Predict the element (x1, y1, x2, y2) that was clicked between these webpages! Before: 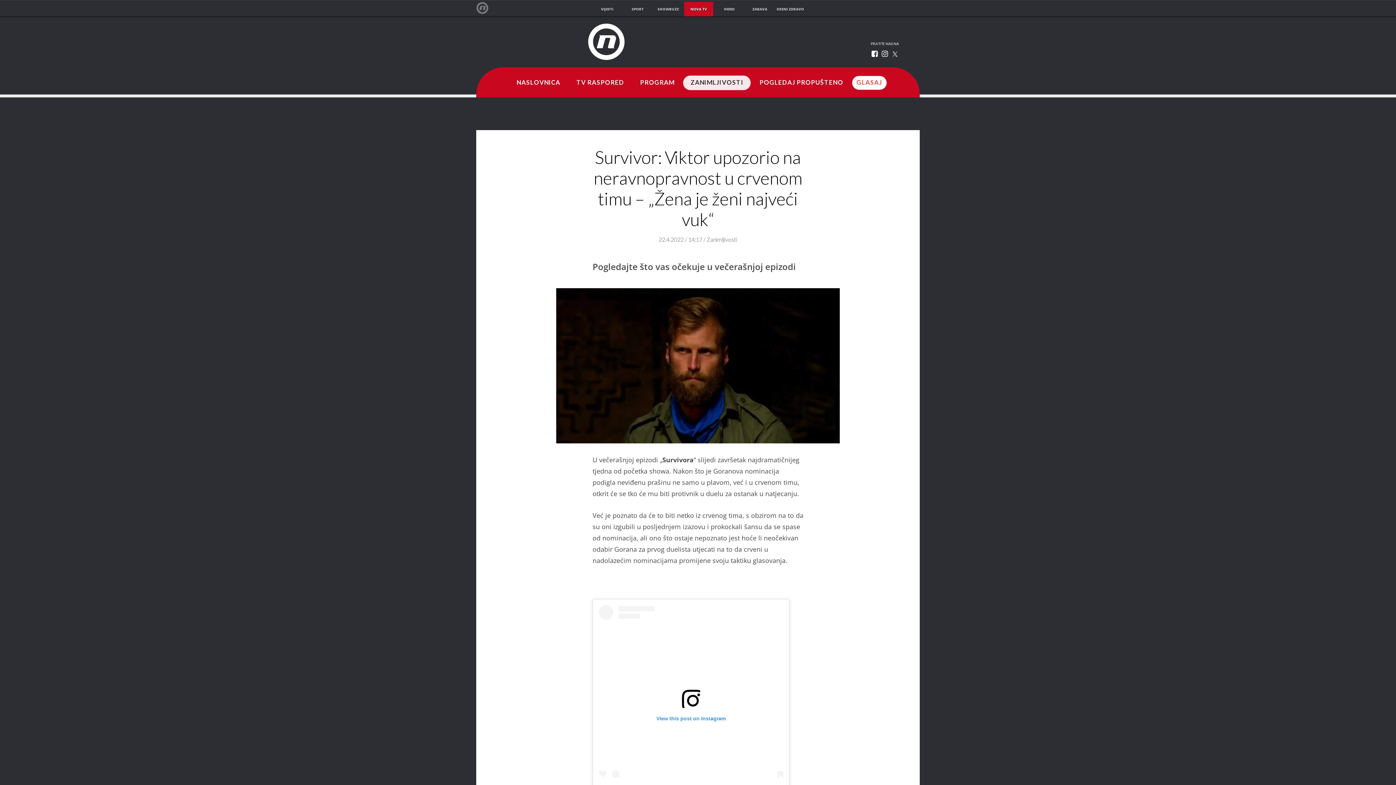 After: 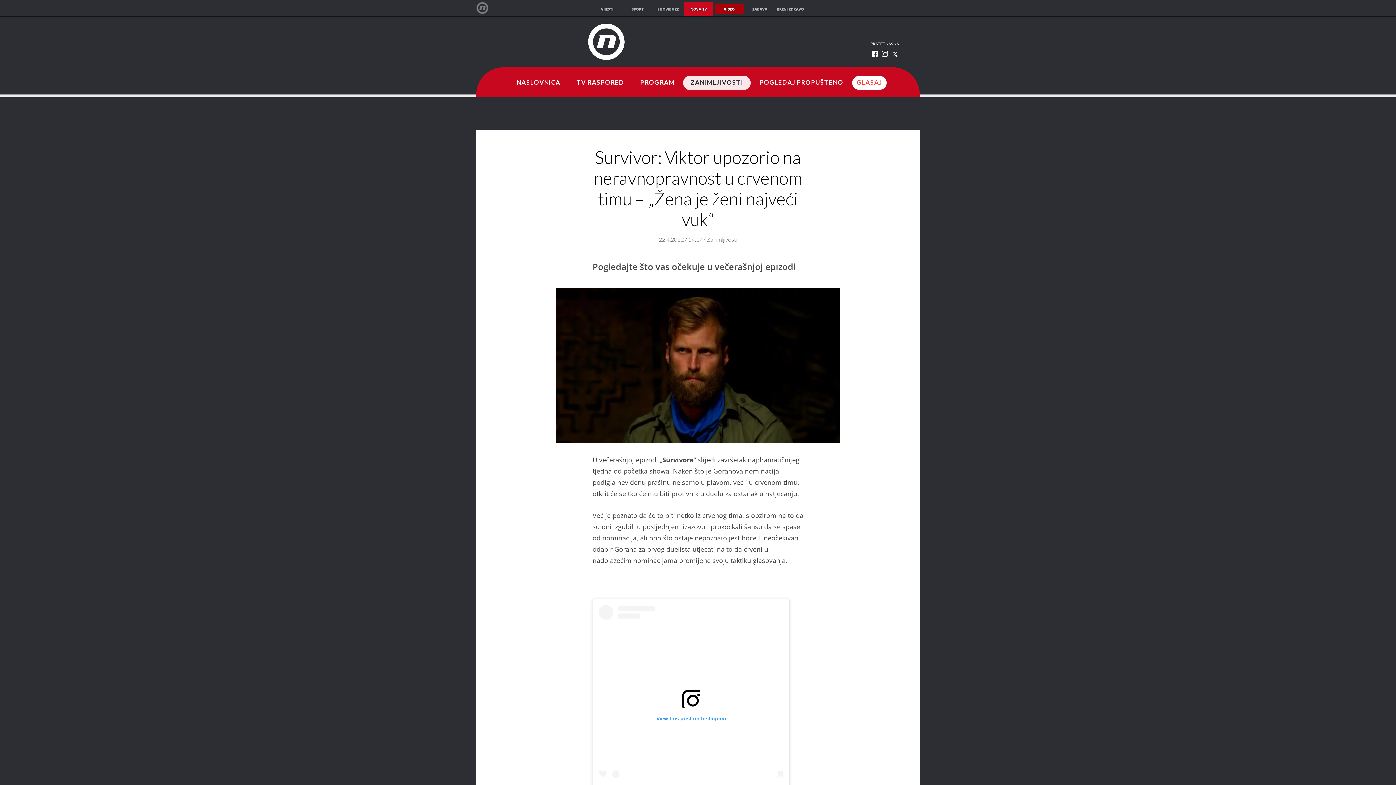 Action: label: VIDEO bbox: (714, 1, 744, 16)